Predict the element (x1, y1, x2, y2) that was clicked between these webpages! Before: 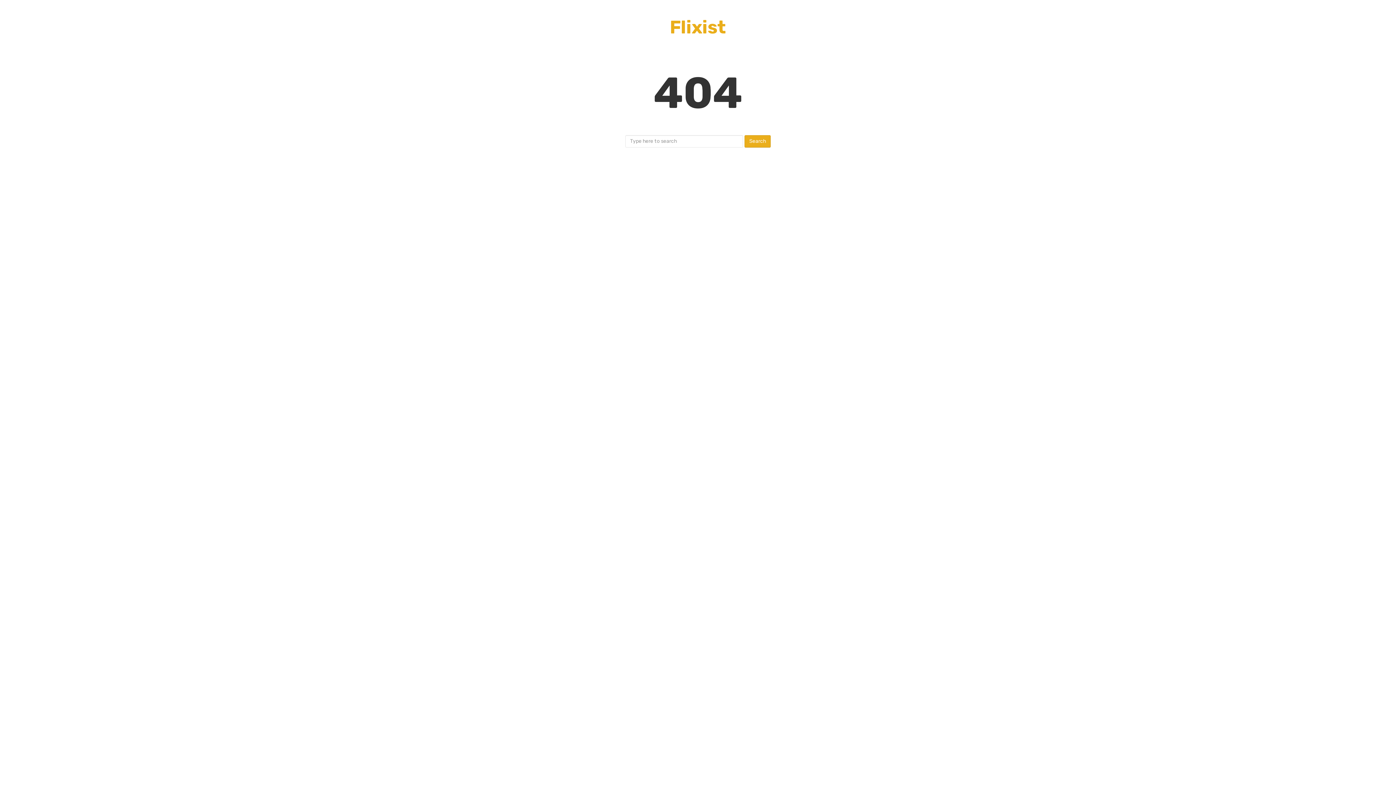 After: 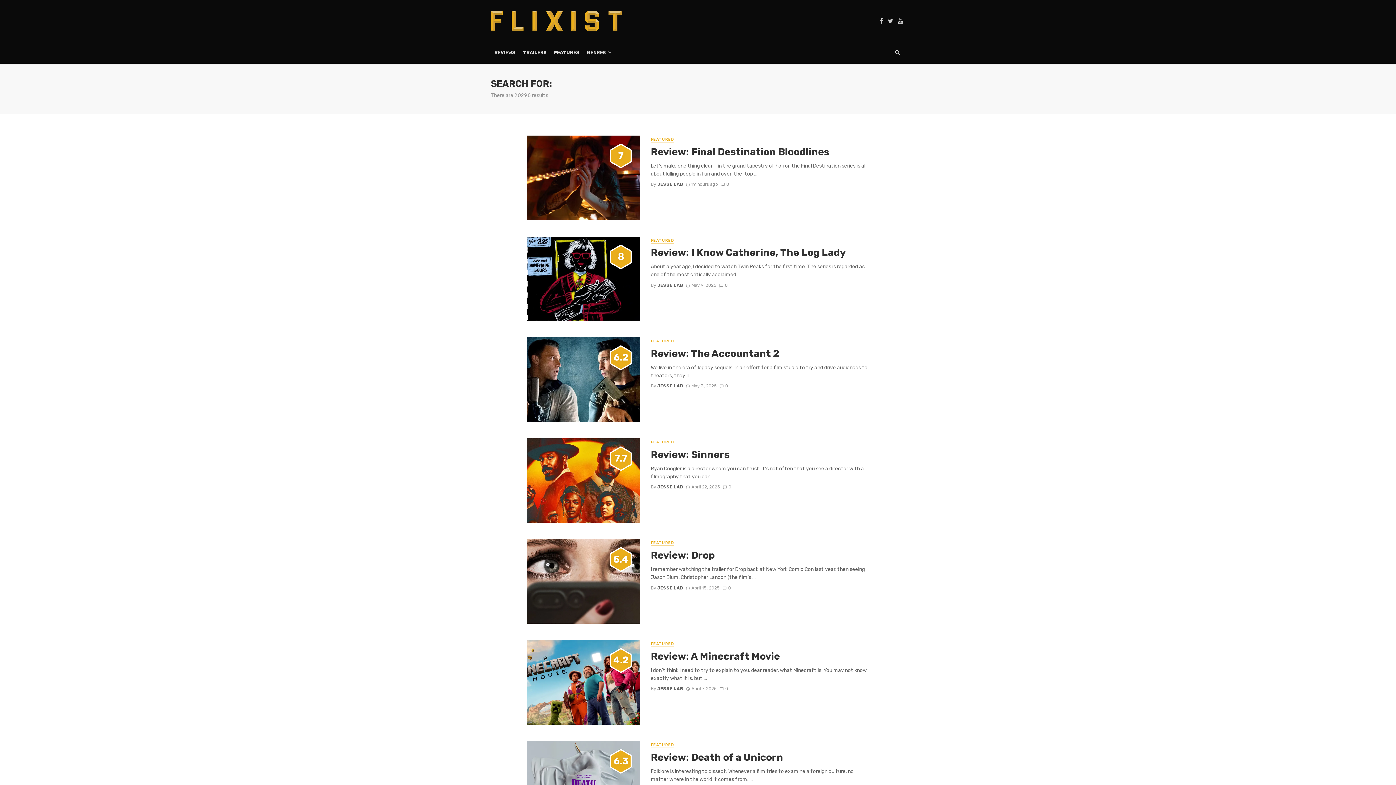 Action: label: Search bbox: (744, 135, 770, 147)